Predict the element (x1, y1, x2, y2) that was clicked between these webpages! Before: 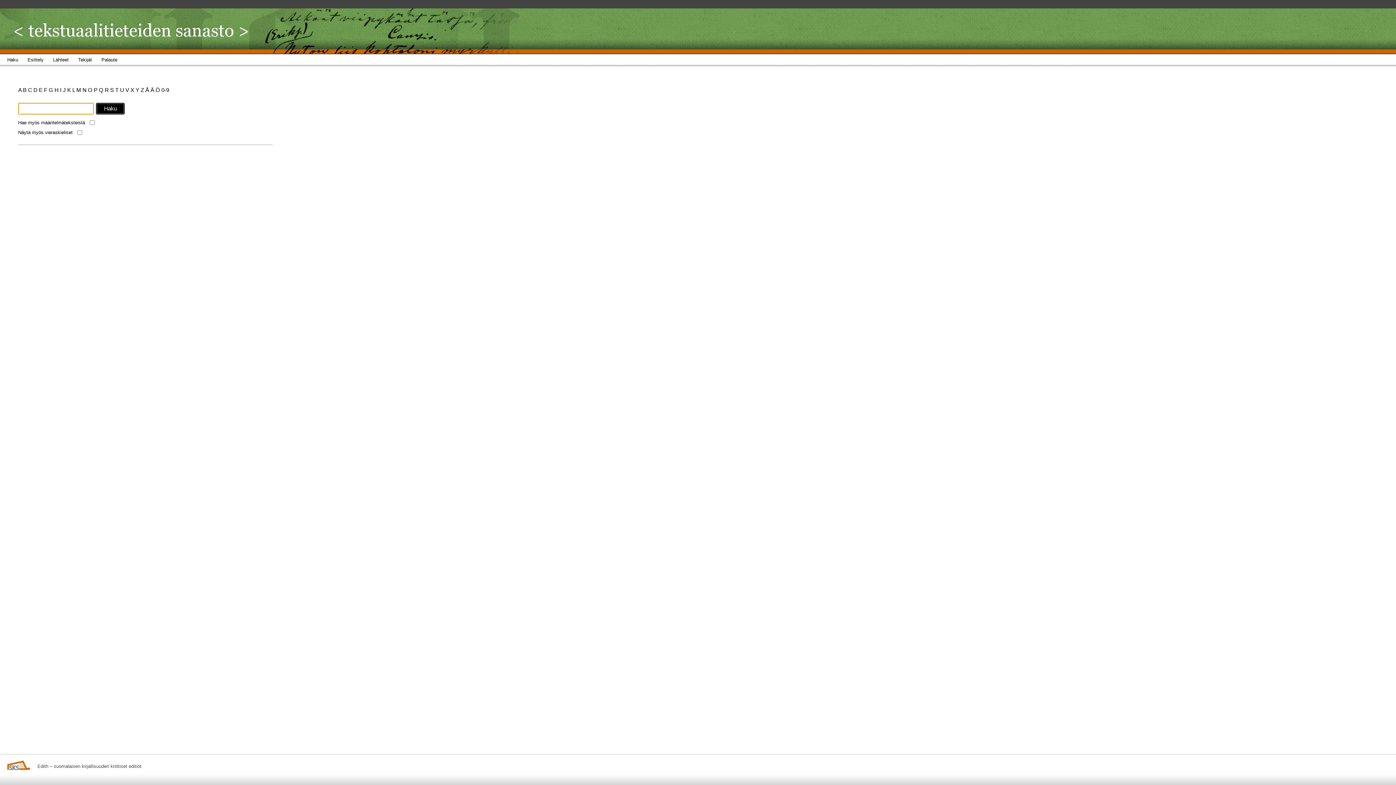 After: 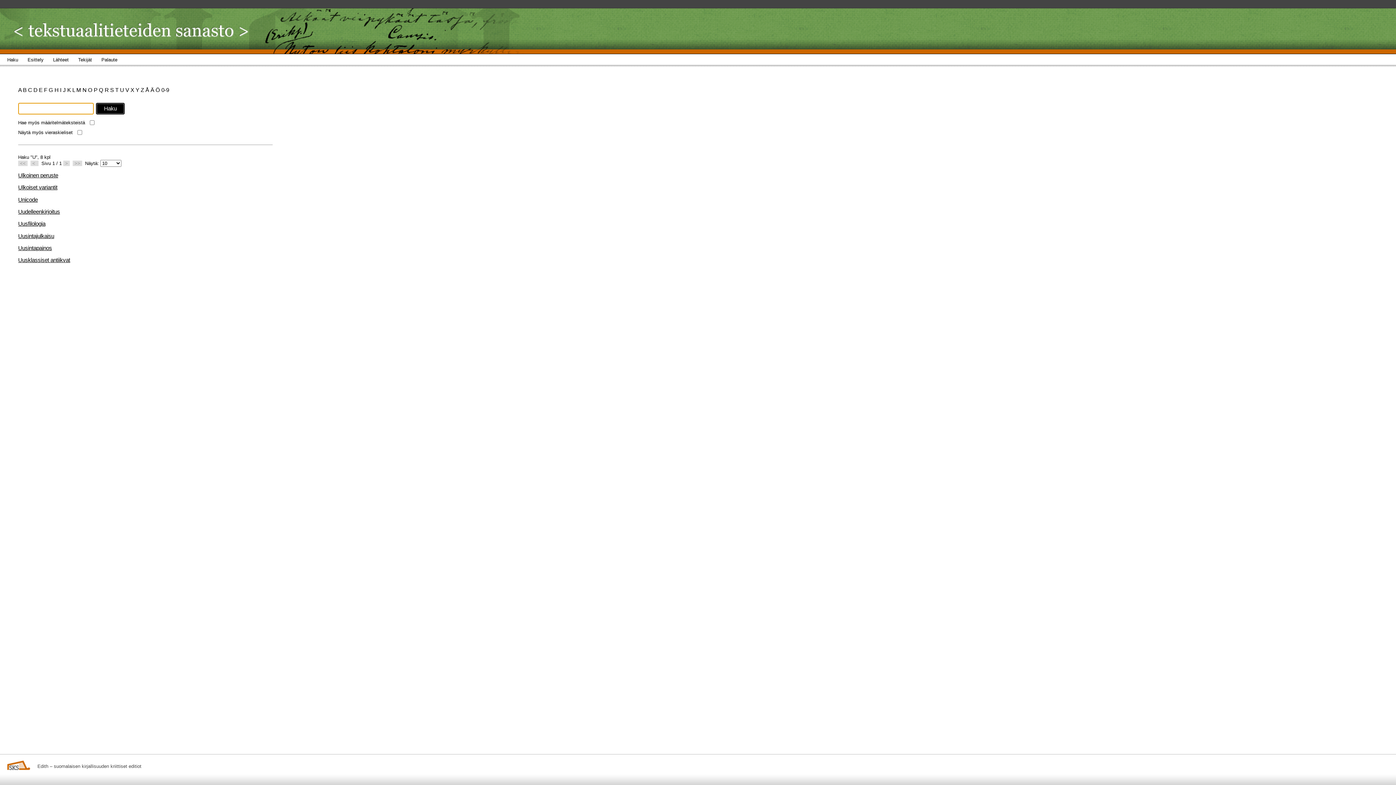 Action: label: U  bbox: (120, 86, 125, 93)